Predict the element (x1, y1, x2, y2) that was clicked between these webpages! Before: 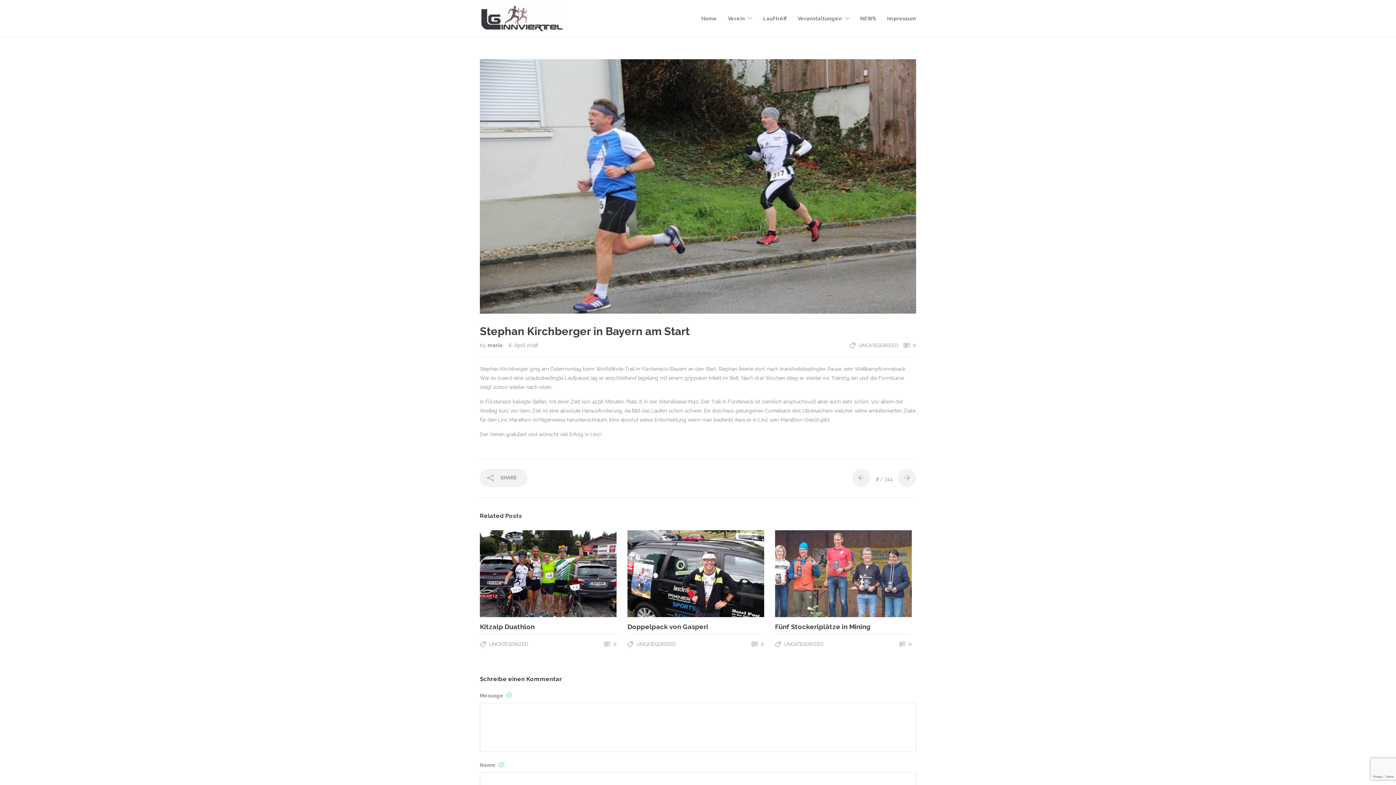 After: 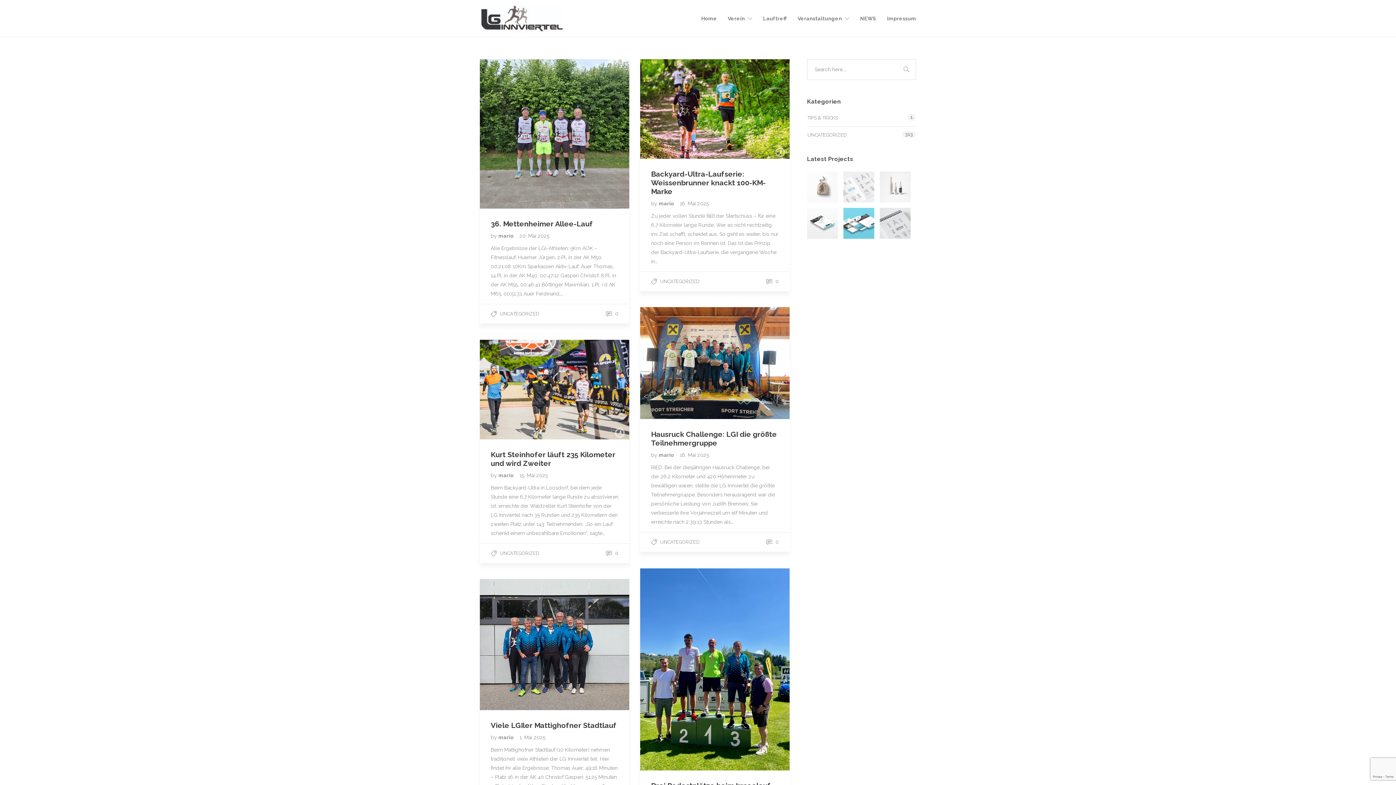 Action: label: UNCATEGORIZED bbox: (636, 641, 676, 647)